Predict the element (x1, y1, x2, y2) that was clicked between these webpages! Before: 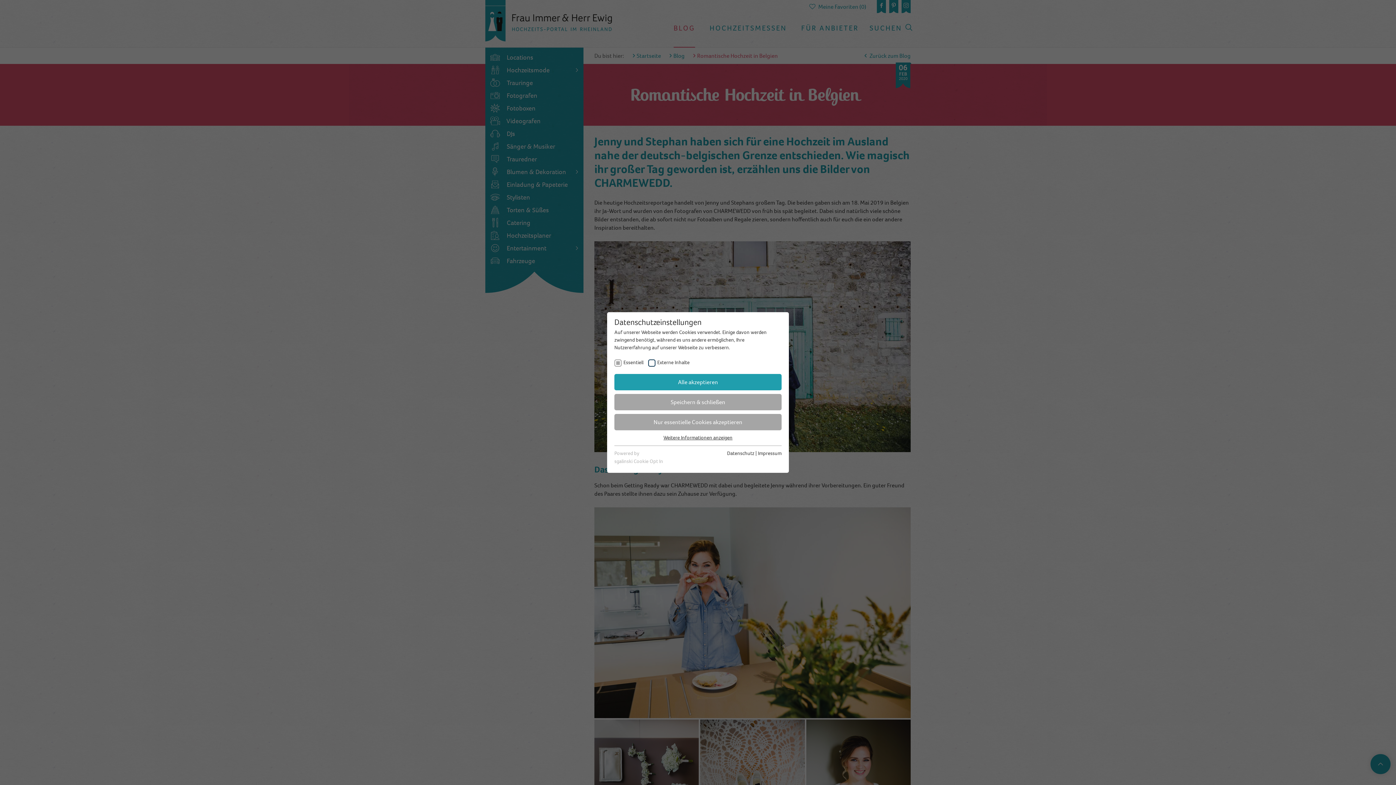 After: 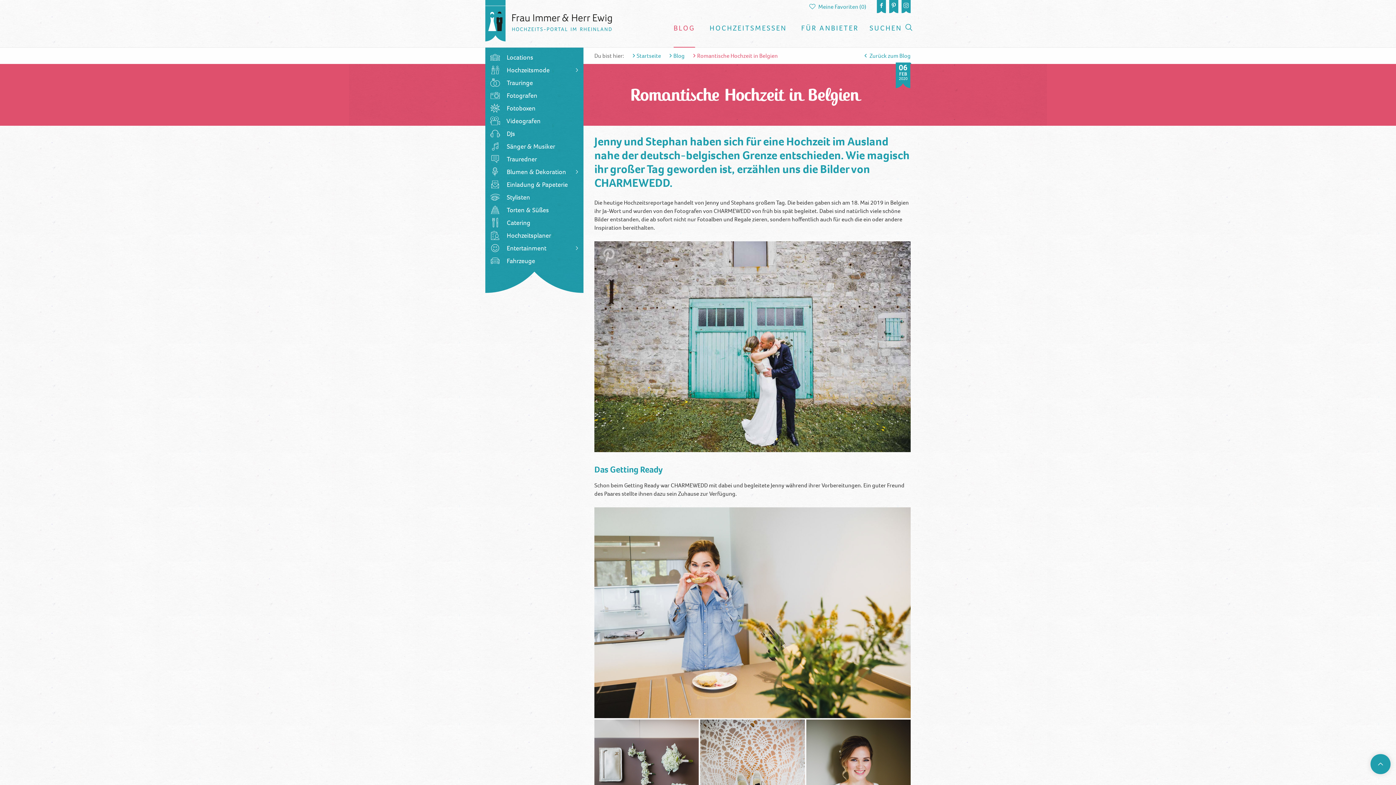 Action: label: Nur essentielle Cookies akzeptieren bbox: (614, 414, 781, 430)